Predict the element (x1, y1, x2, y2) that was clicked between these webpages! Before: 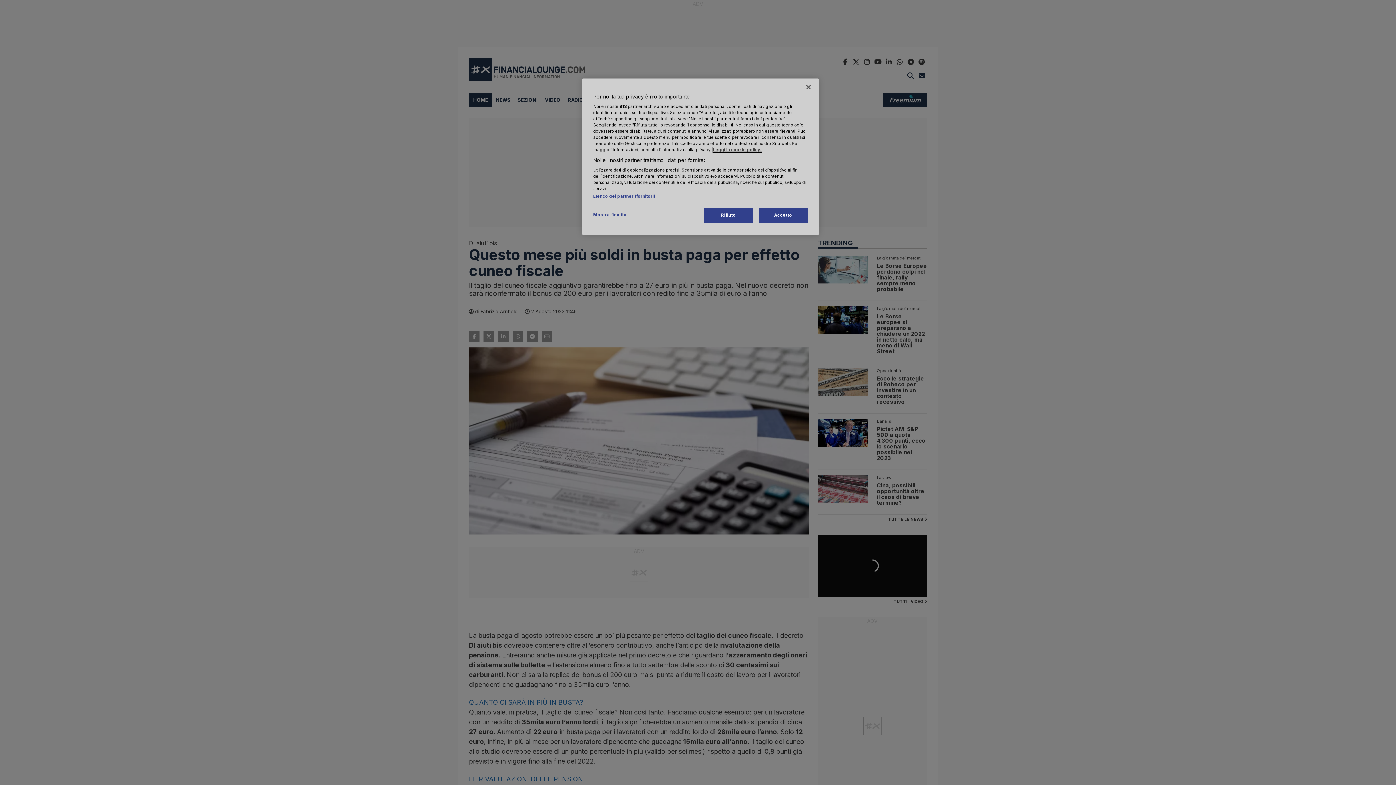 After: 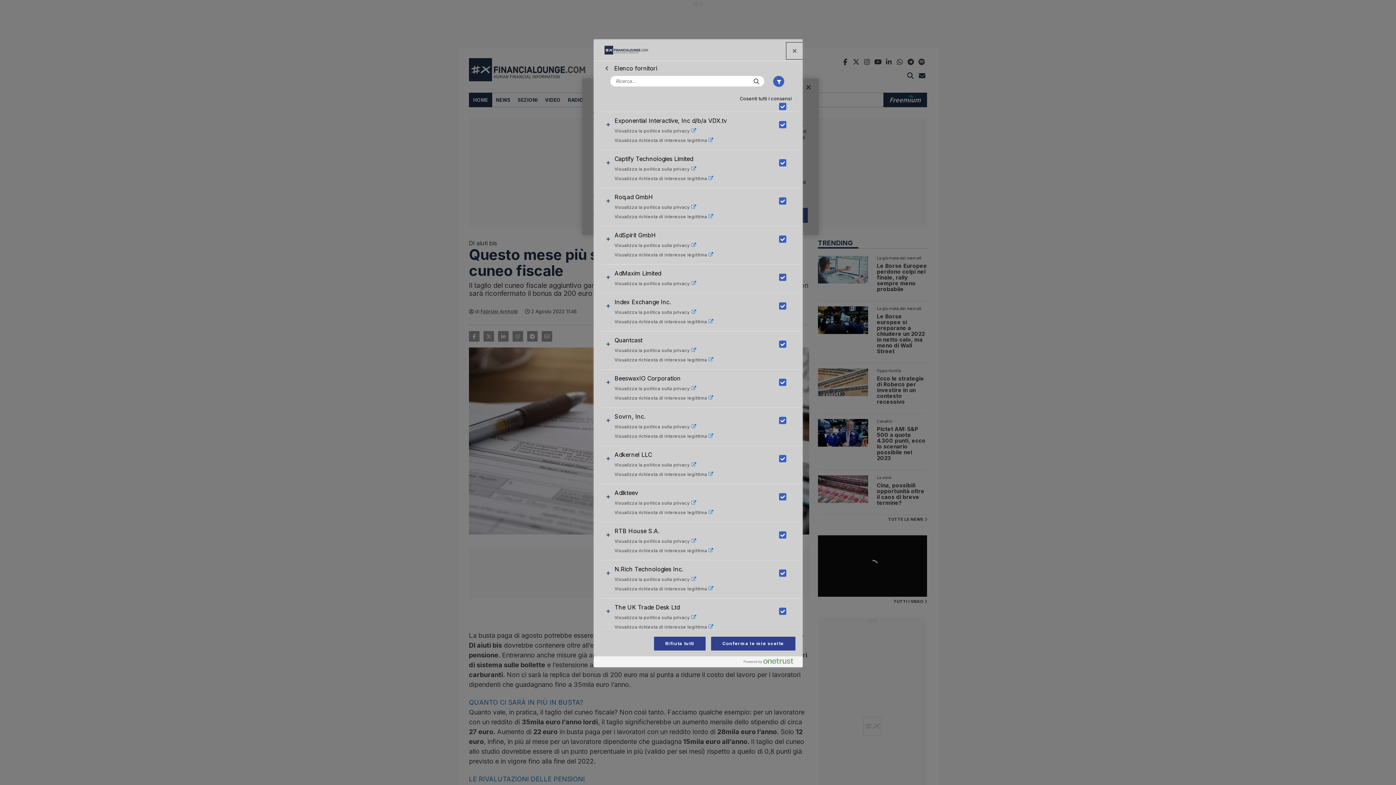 Action: label: Elenco dei partner (fornitori) bbox: (593, 193, 655, 198)